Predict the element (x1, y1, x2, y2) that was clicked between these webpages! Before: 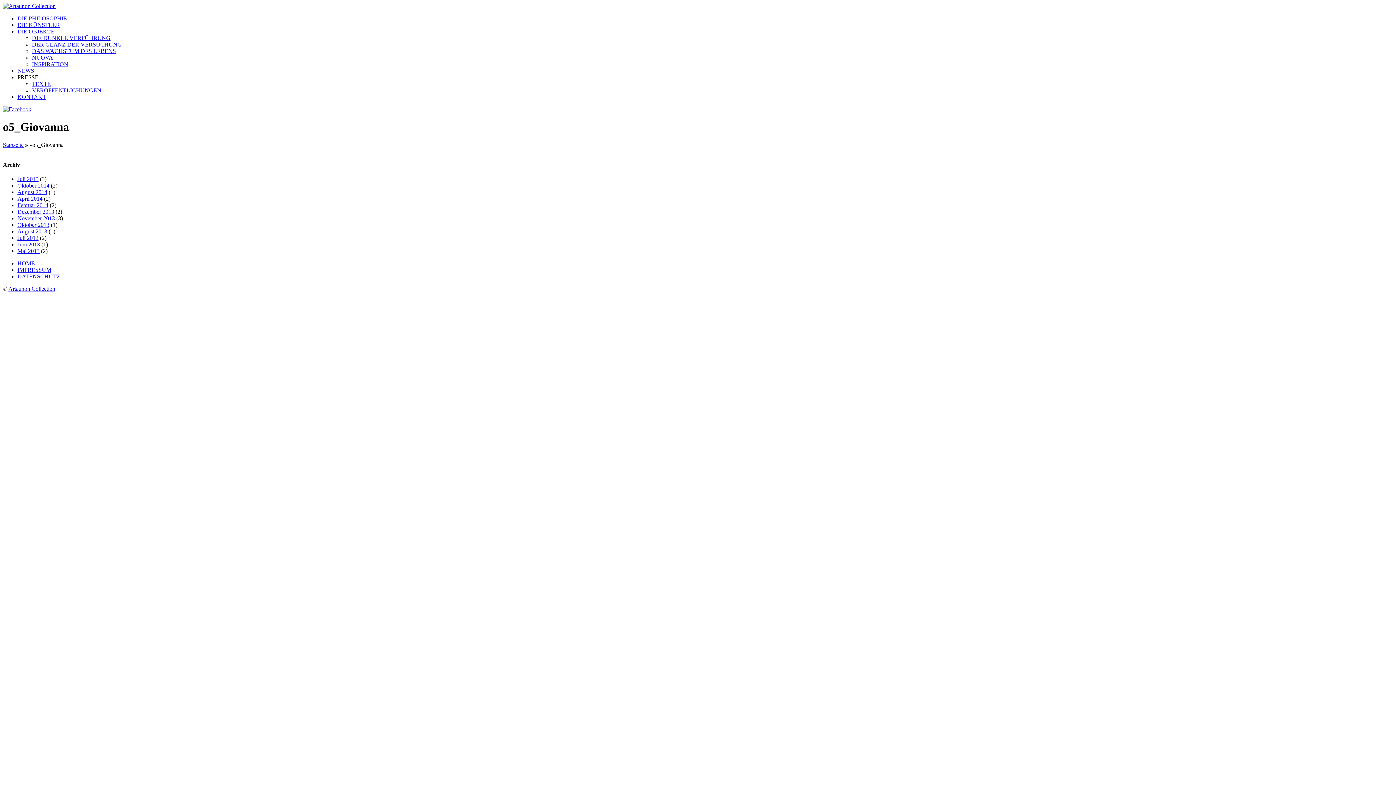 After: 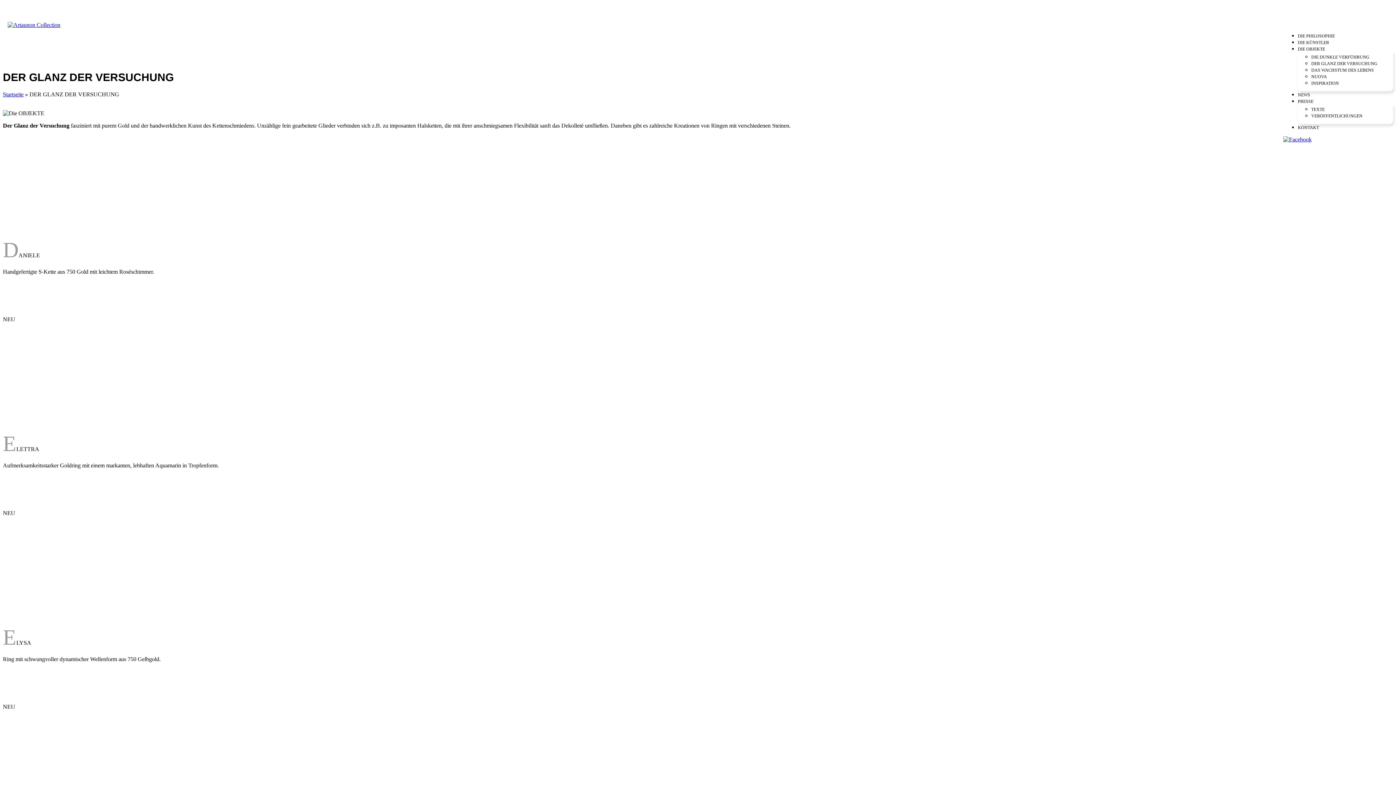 Action: bbox: (32, 41, 121, 47) label: DER GLANZ DER VERSUCHUNG